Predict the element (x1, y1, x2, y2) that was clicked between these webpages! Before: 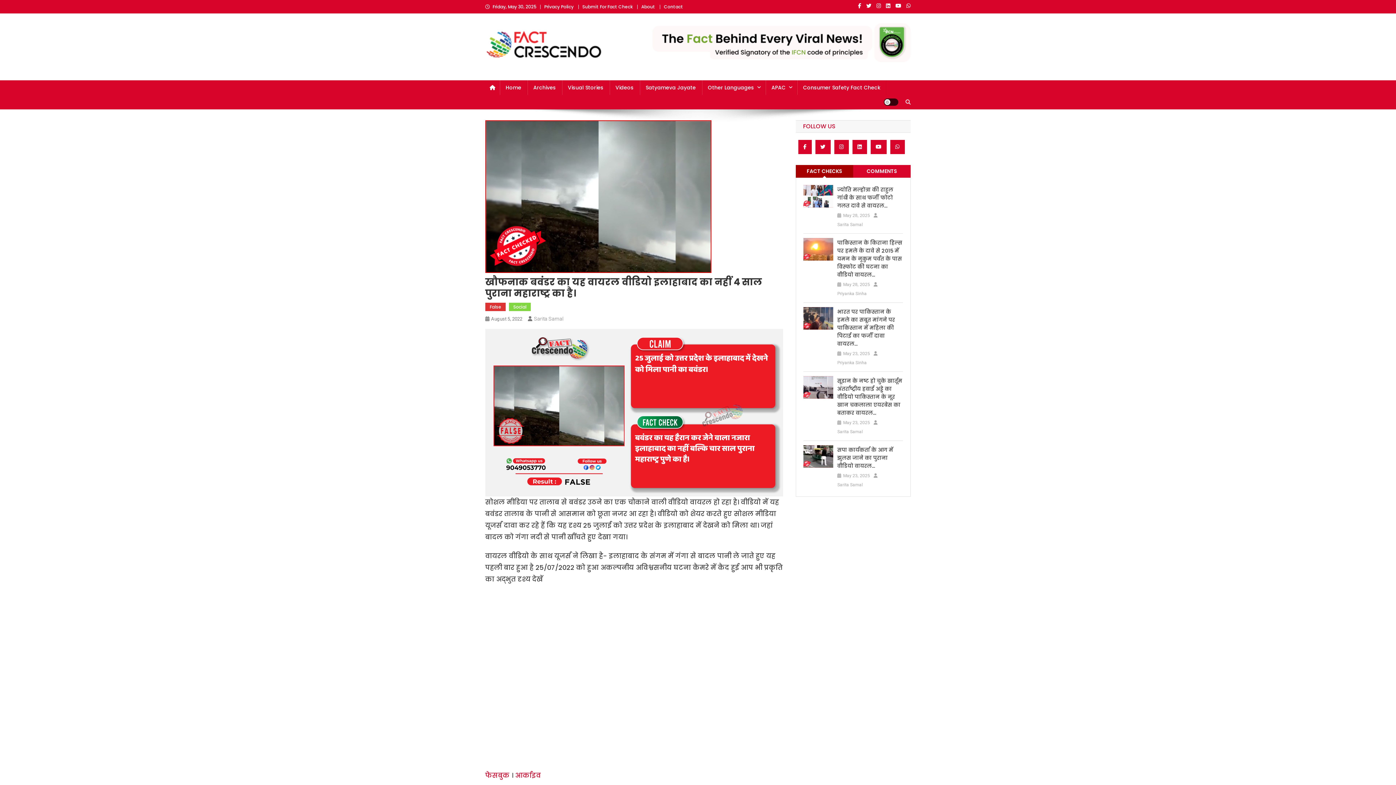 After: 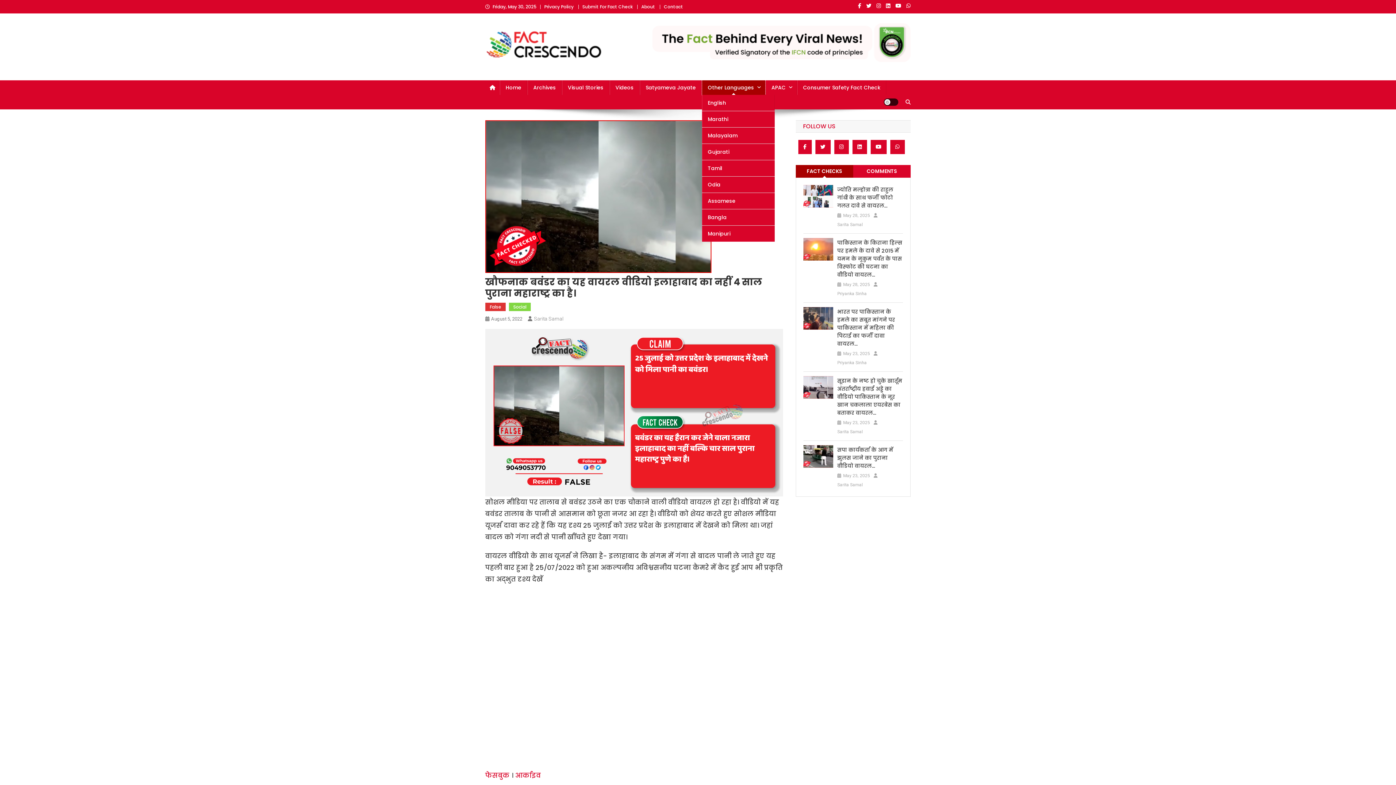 Action: label: Other Languages bbox: (702, 80, 765, 94)